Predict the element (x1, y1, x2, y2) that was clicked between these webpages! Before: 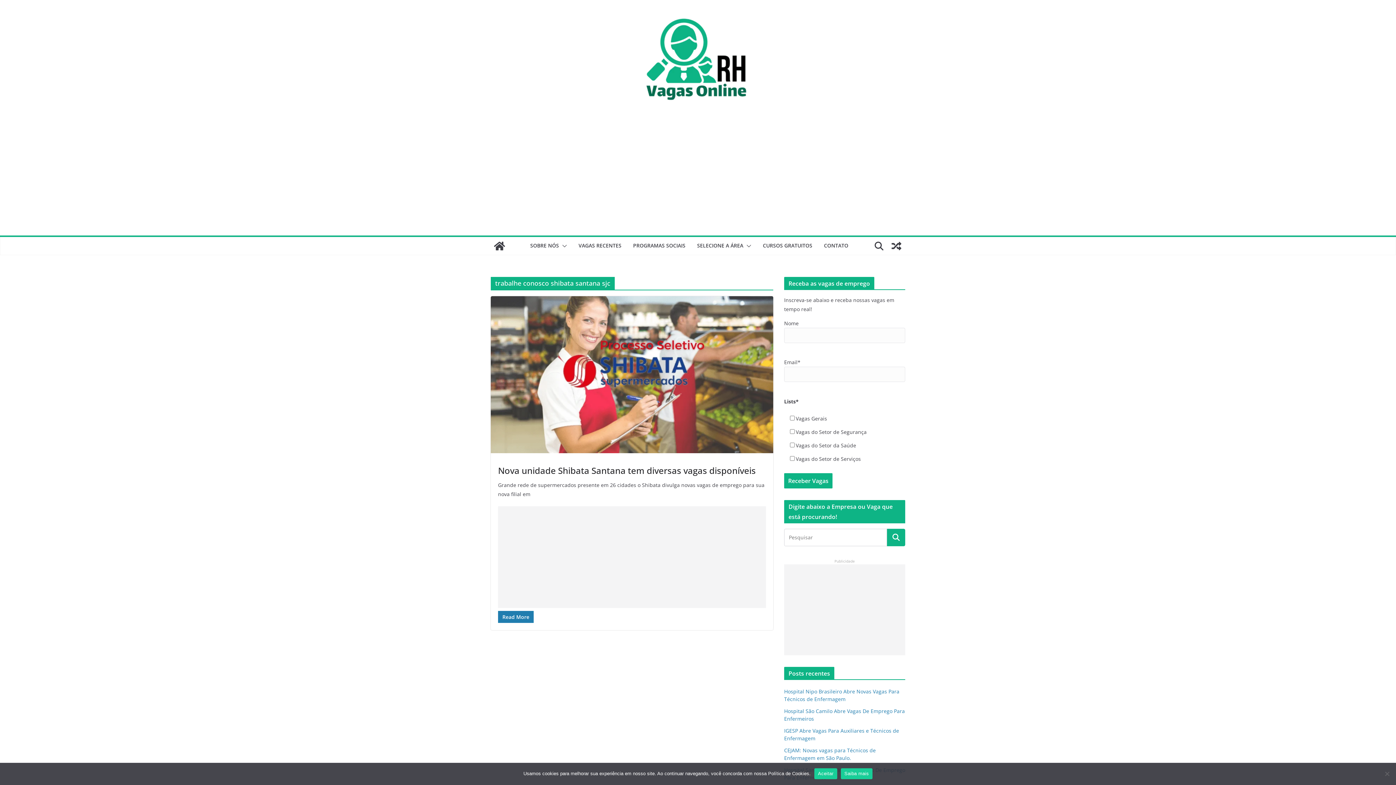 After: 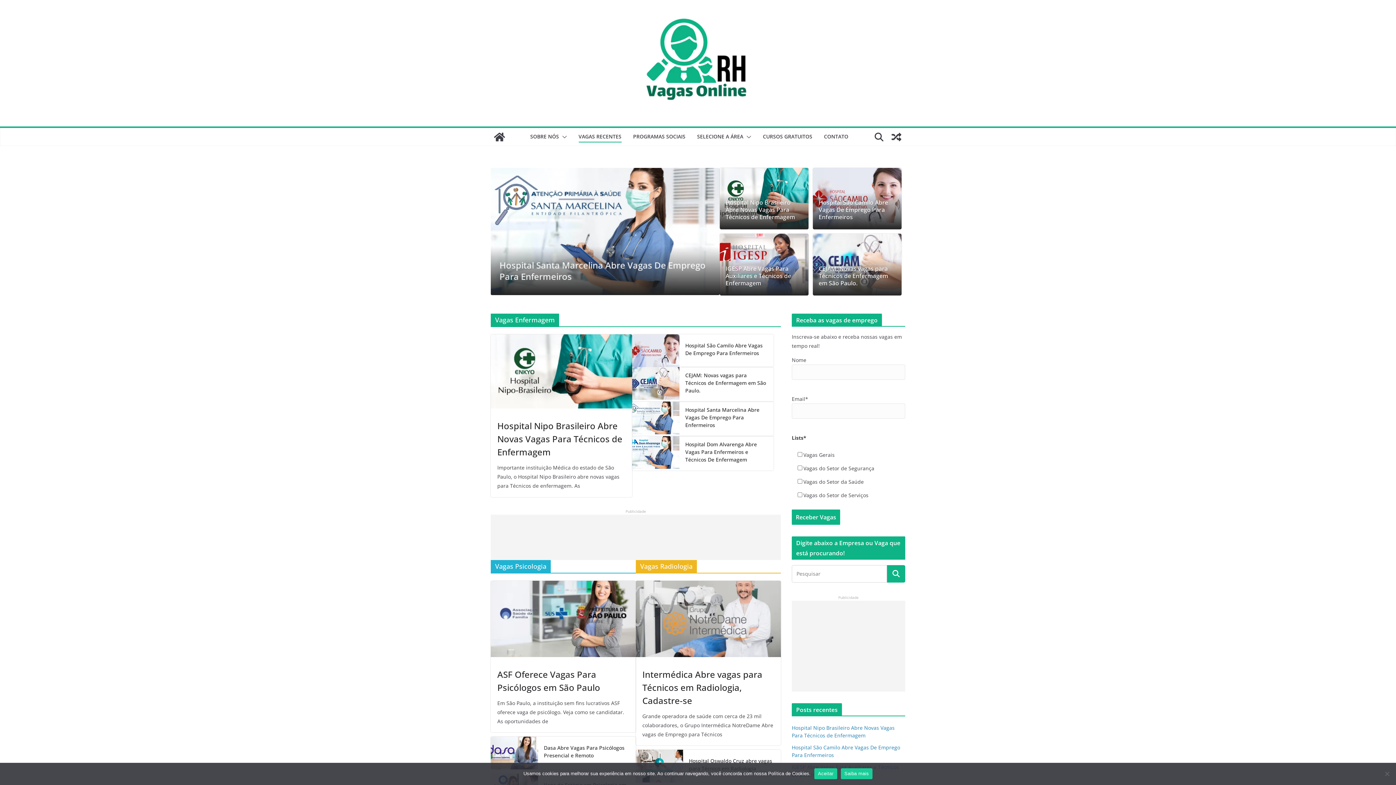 Action: bbox: (490, 237, 508, 254)